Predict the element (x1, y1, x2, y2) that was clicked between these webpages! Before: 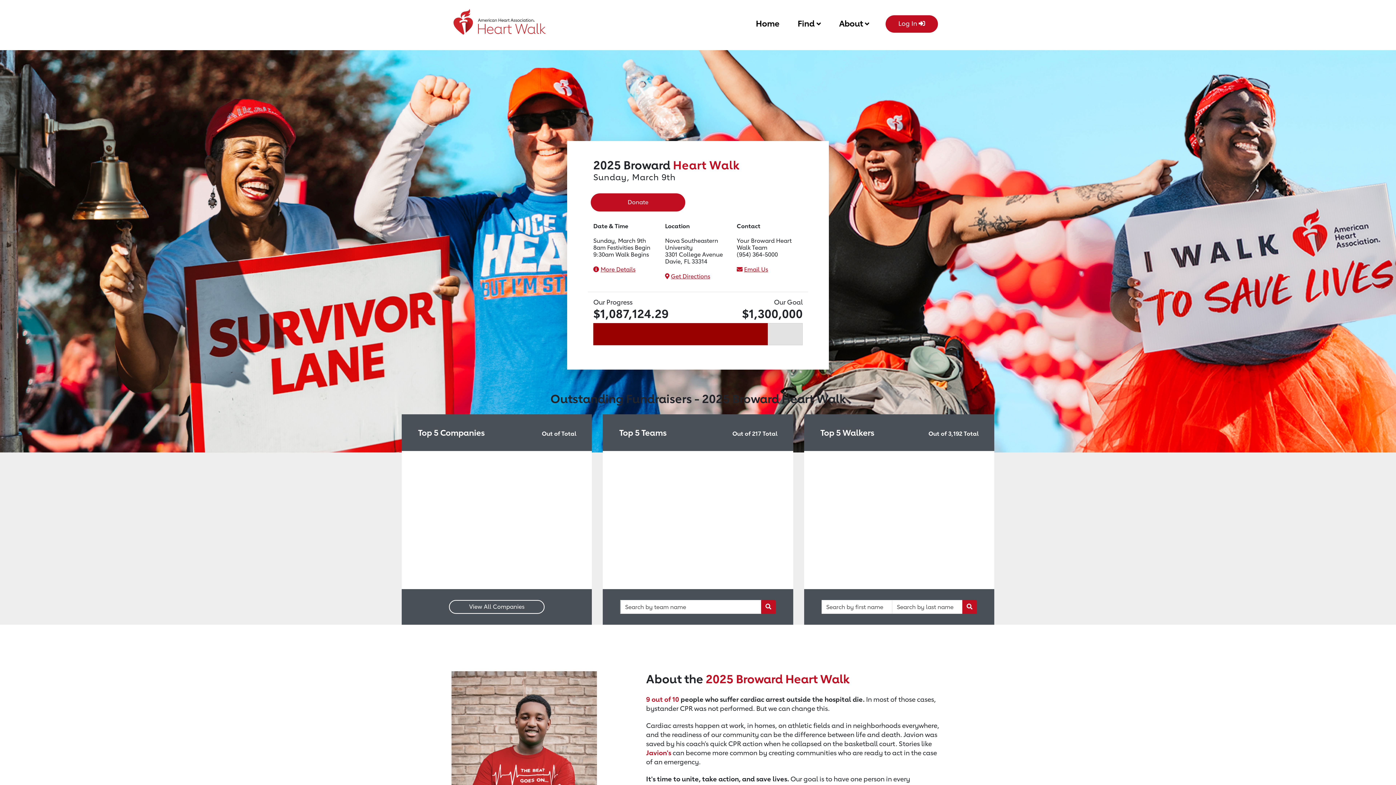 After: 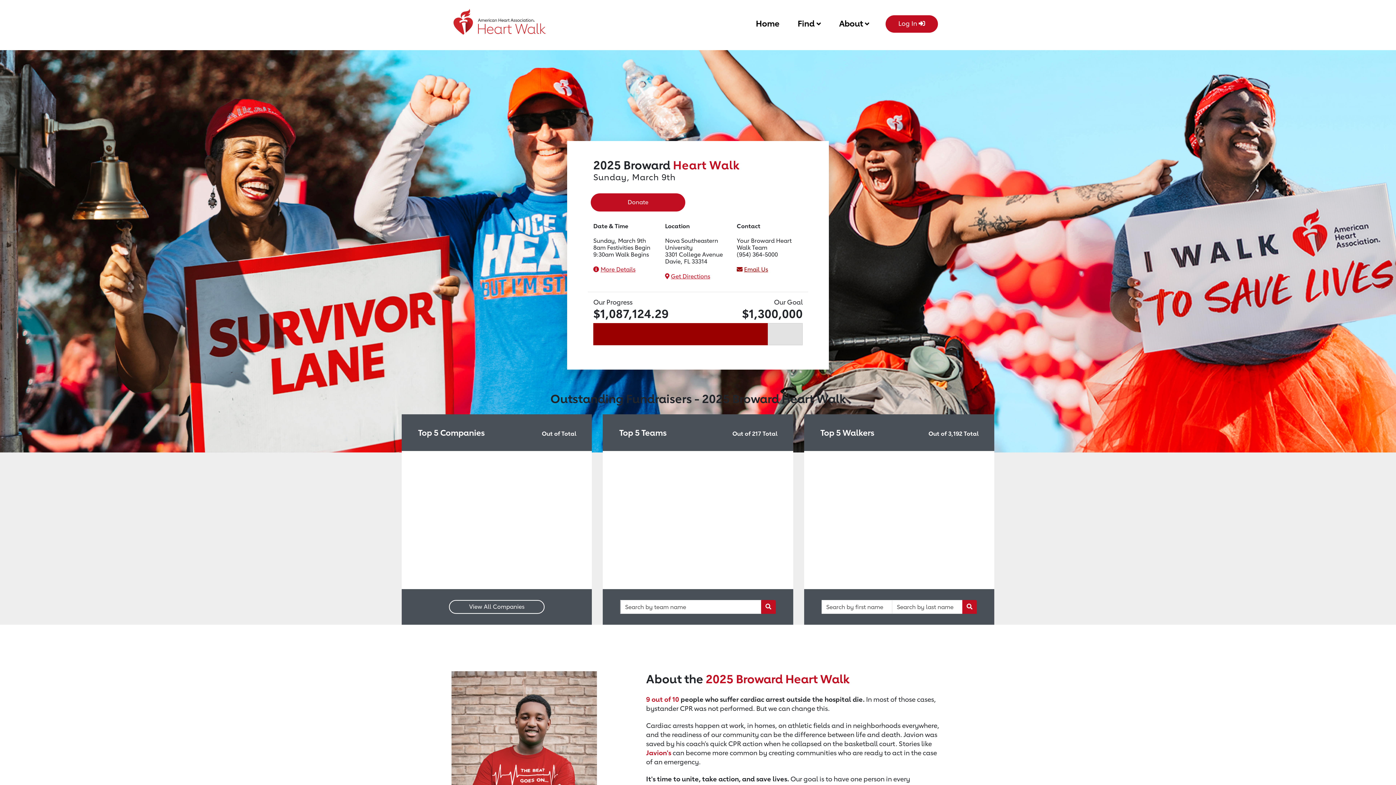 Action: label: Email Us bbox: (744, 266, 768, 273)